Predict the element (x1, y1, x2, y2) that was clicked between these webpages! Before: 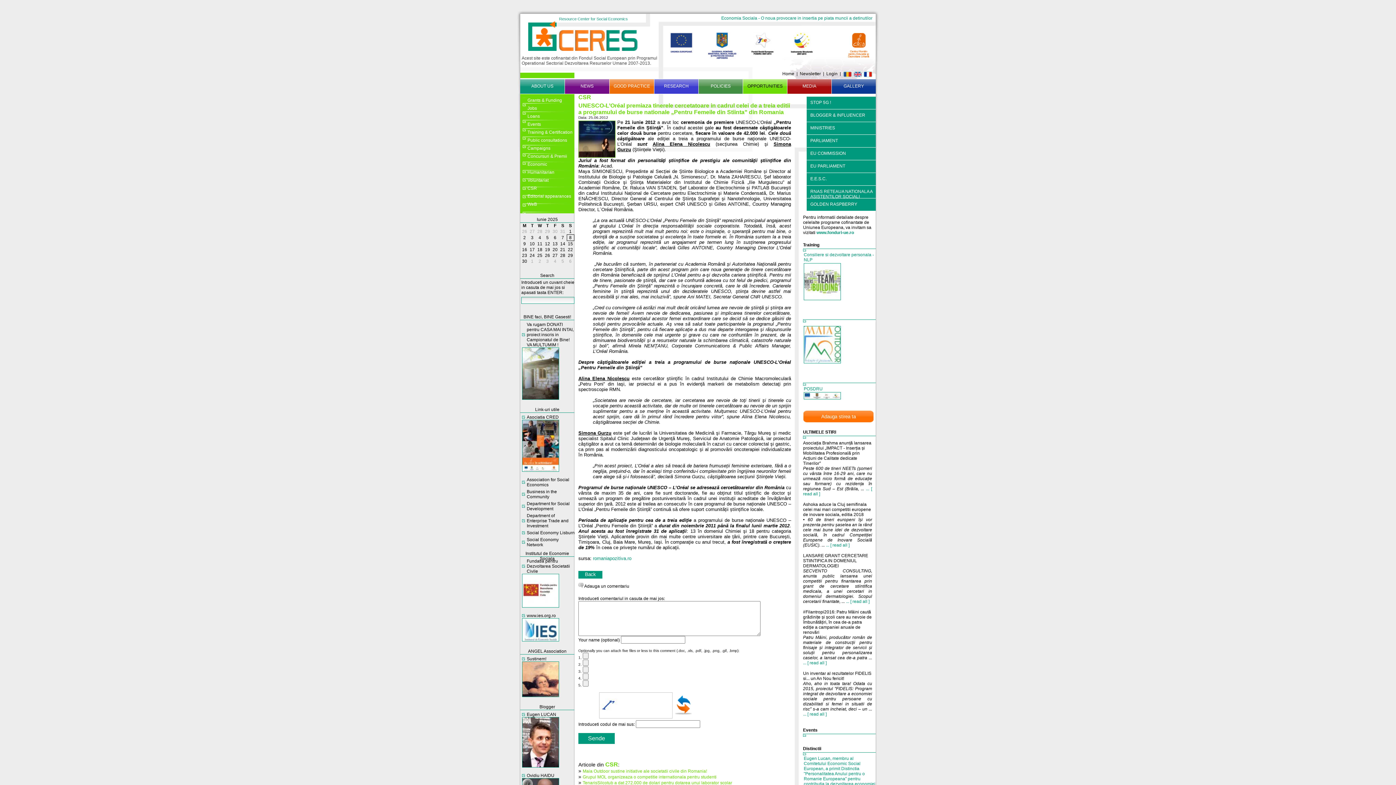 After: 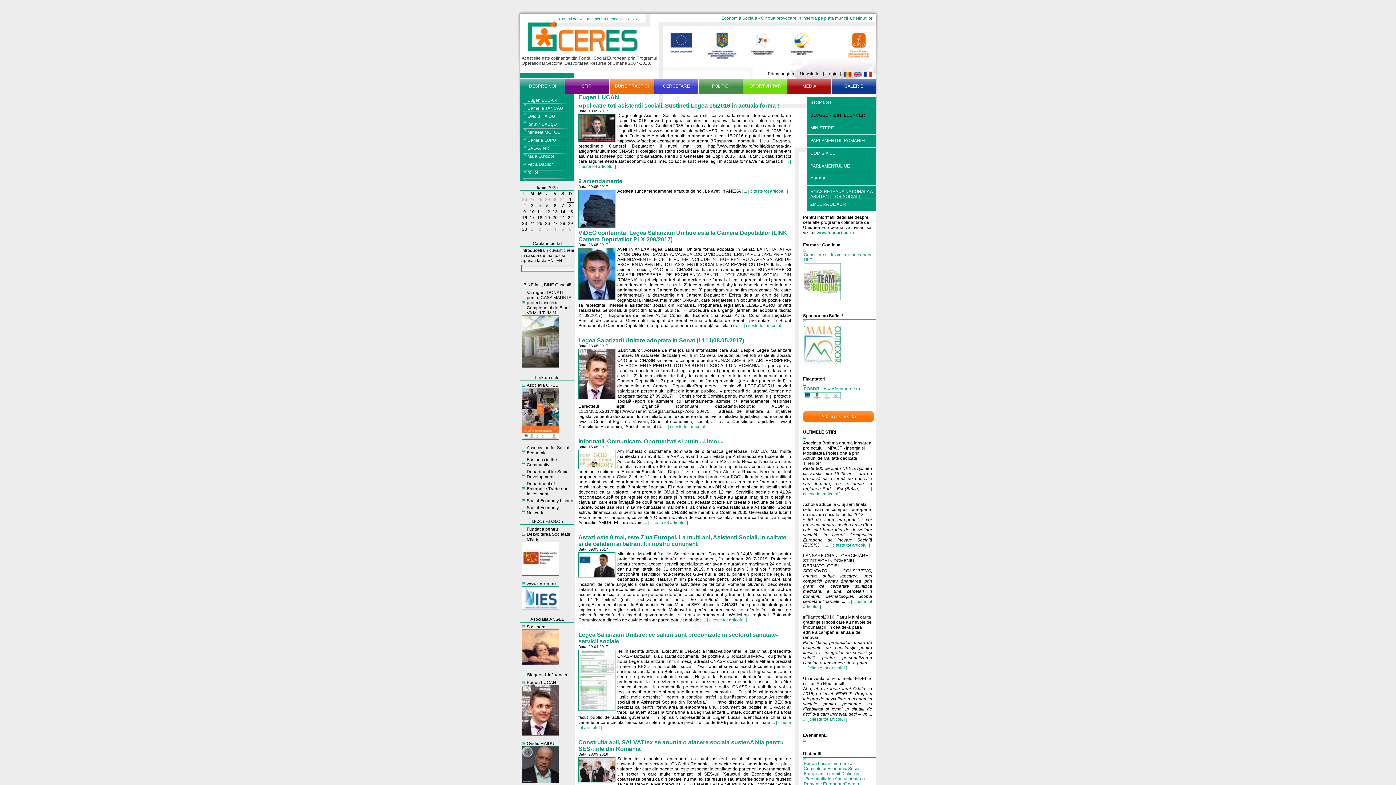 Action: bbox: (522, 712, 574, 717) label: Eugen LUCAN